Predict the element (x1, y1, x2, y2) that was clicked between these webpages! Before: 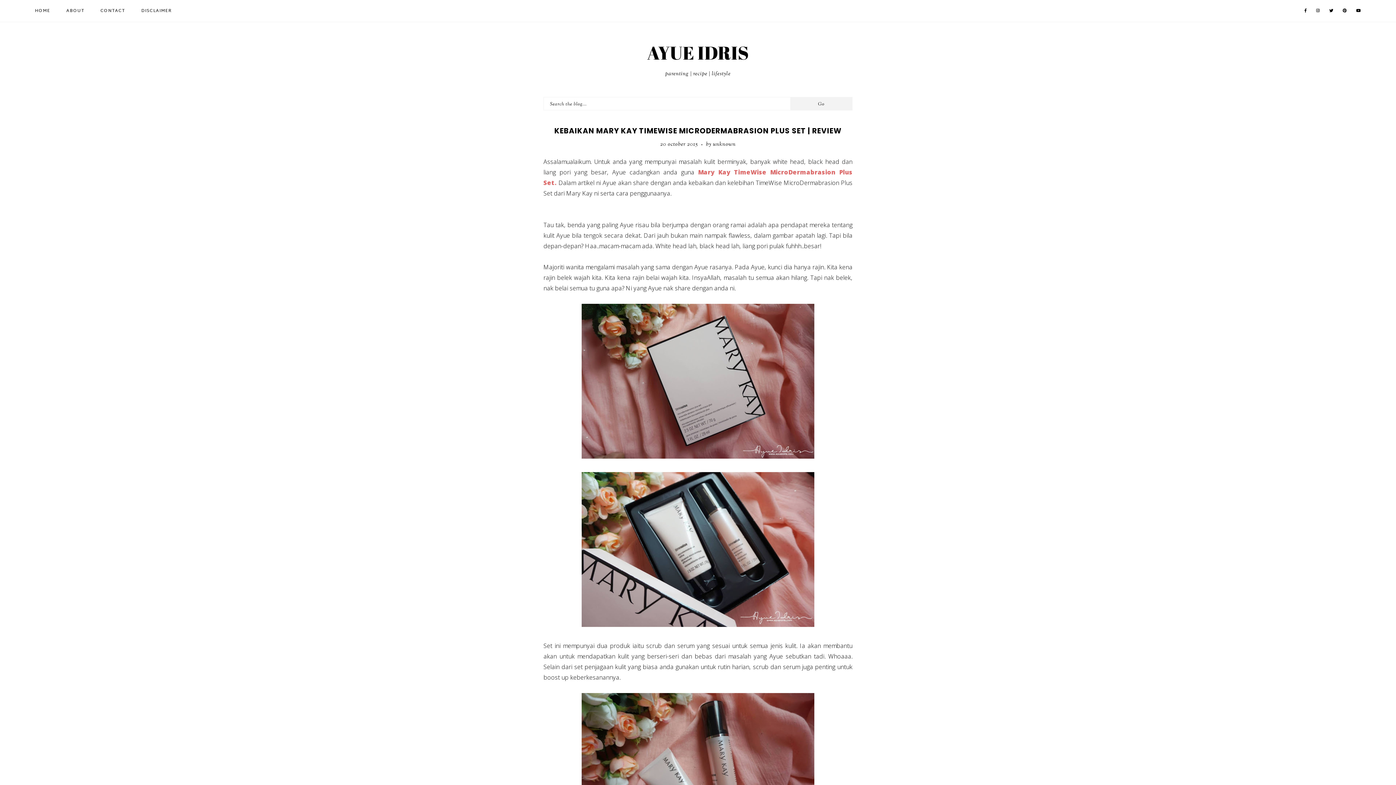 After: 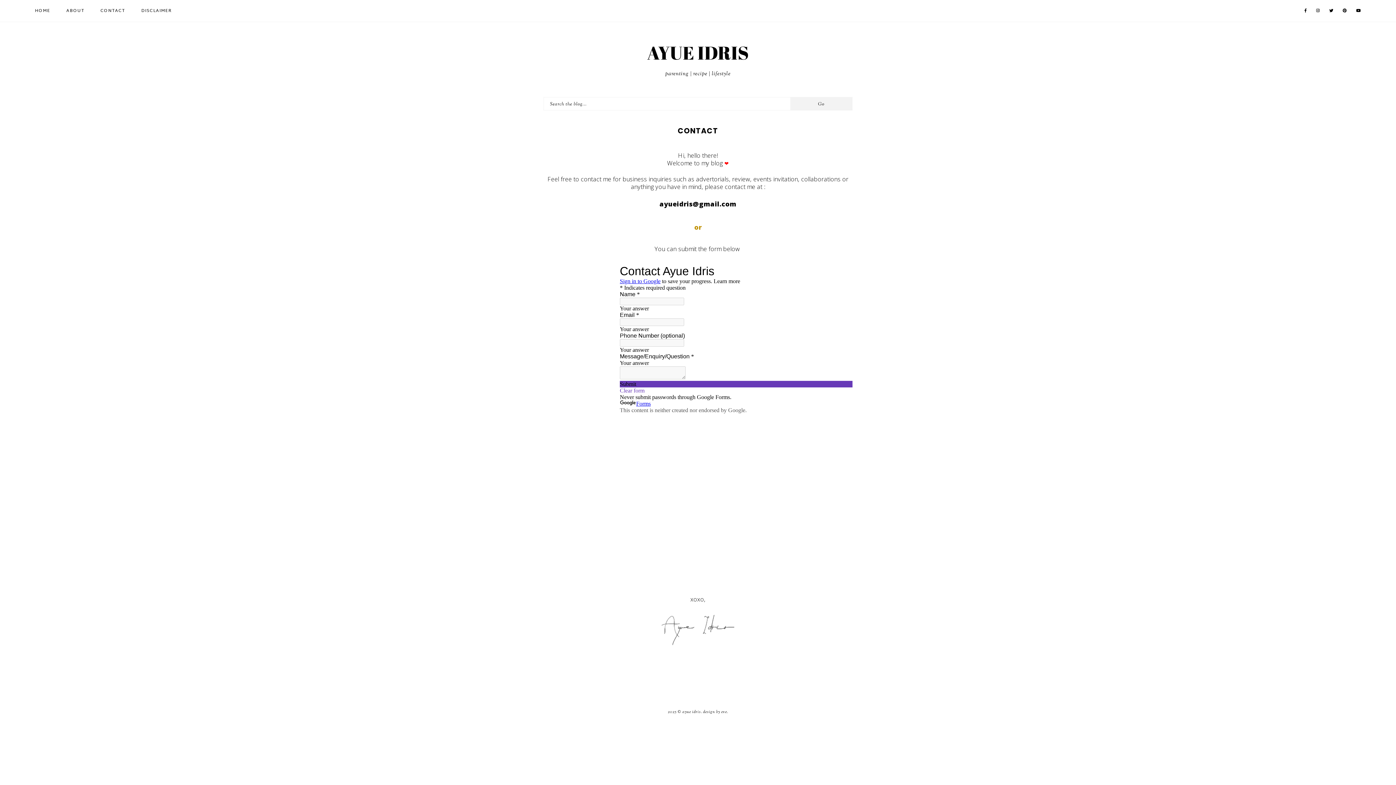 Action: label: CONTACT bbox: (100, 6, 125, 14)